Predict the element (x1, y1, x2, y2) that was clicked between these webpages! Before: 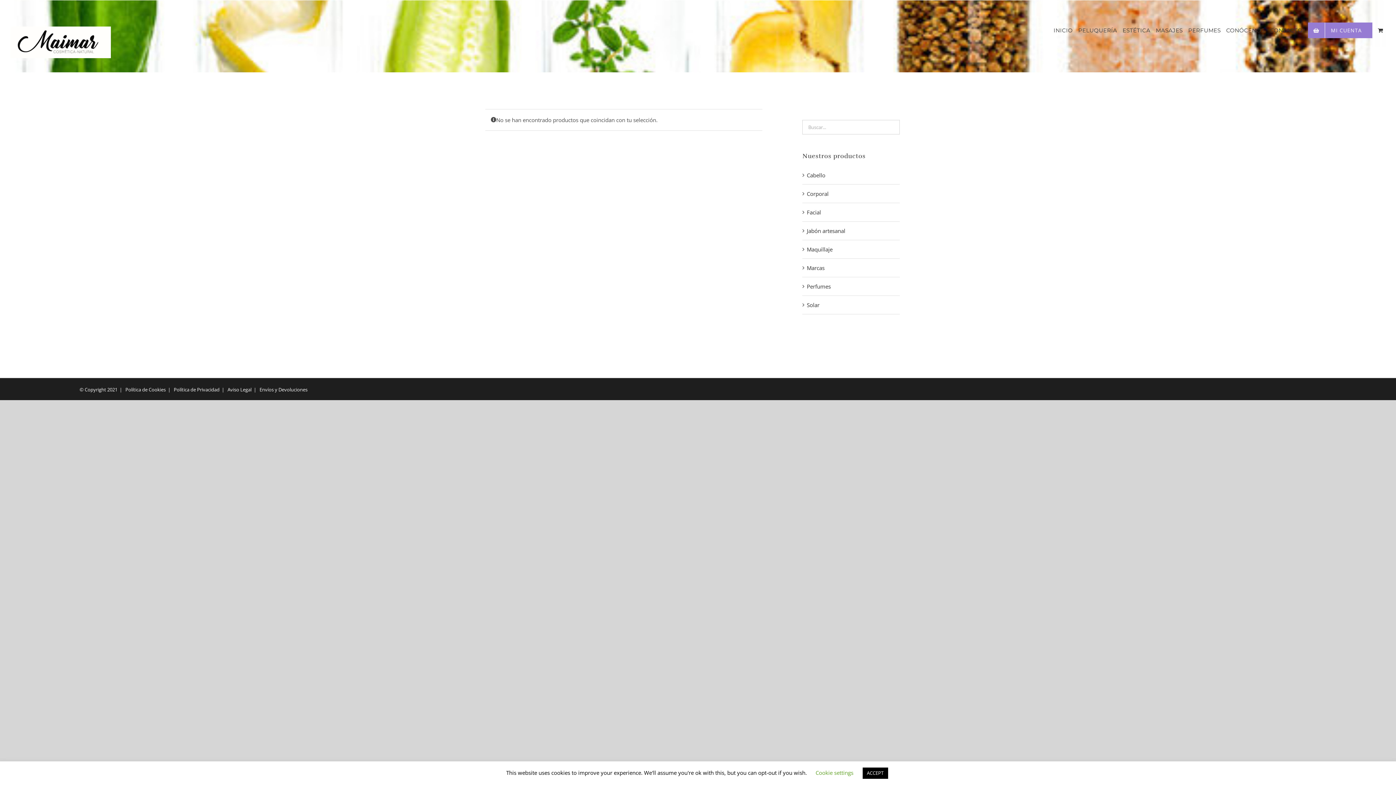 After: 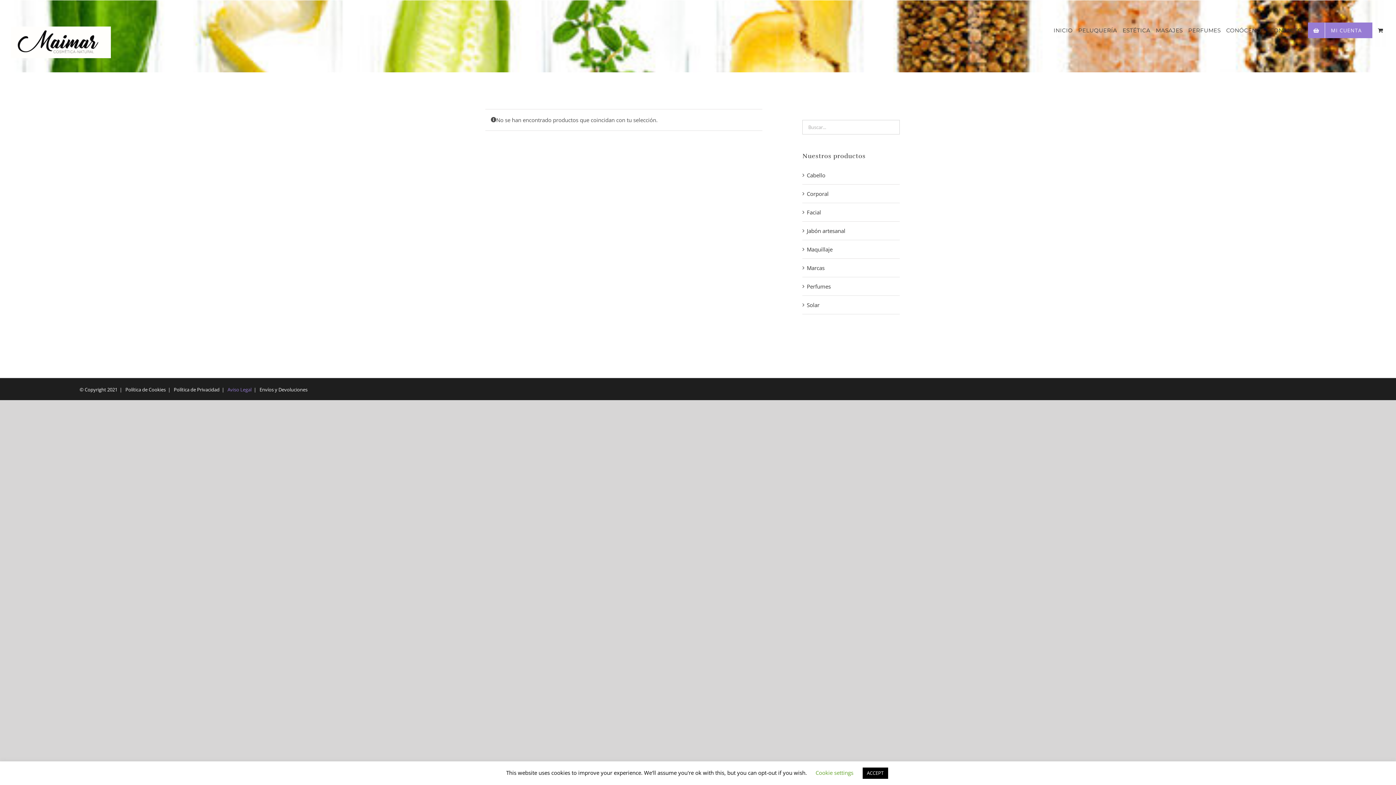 Action: label: Aviso Legal bbox: (227, 386, 251, 392)